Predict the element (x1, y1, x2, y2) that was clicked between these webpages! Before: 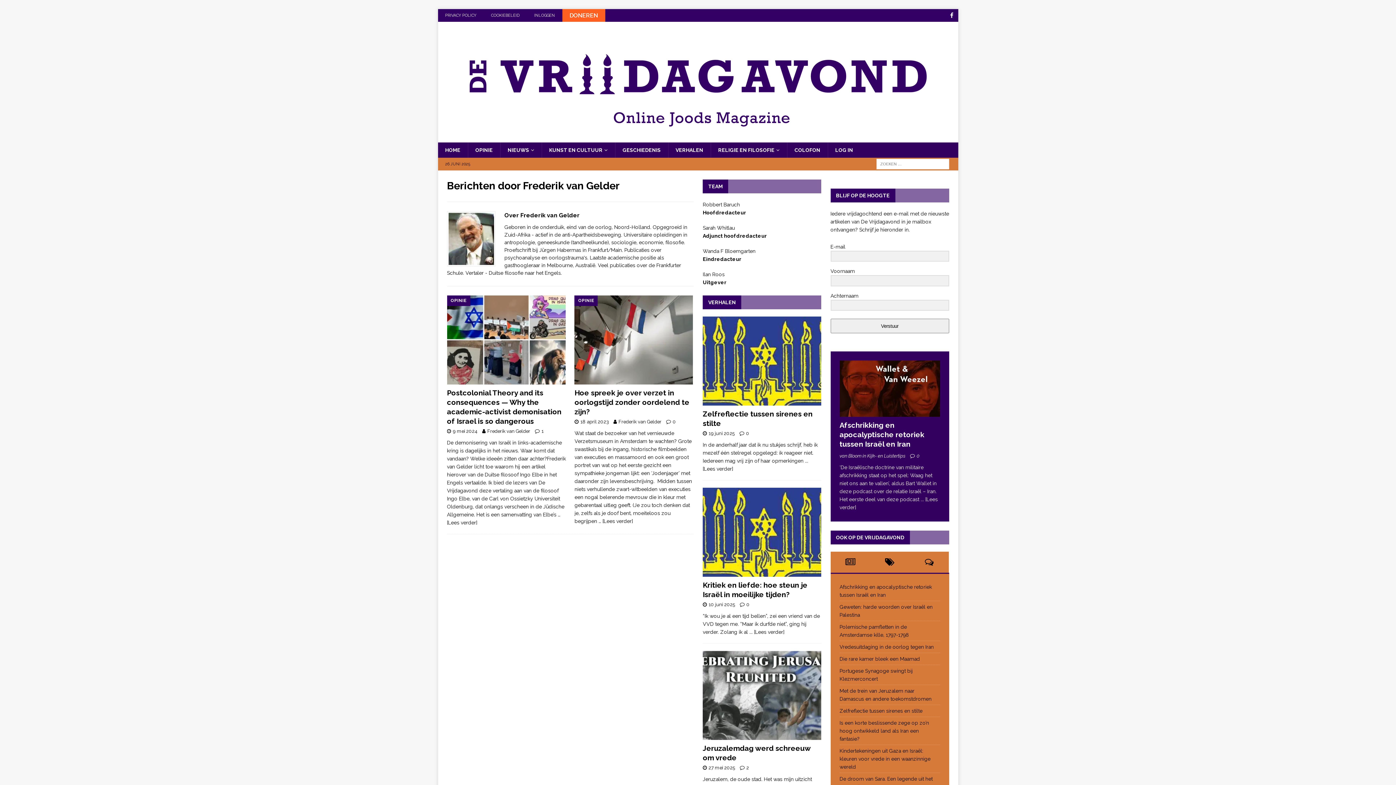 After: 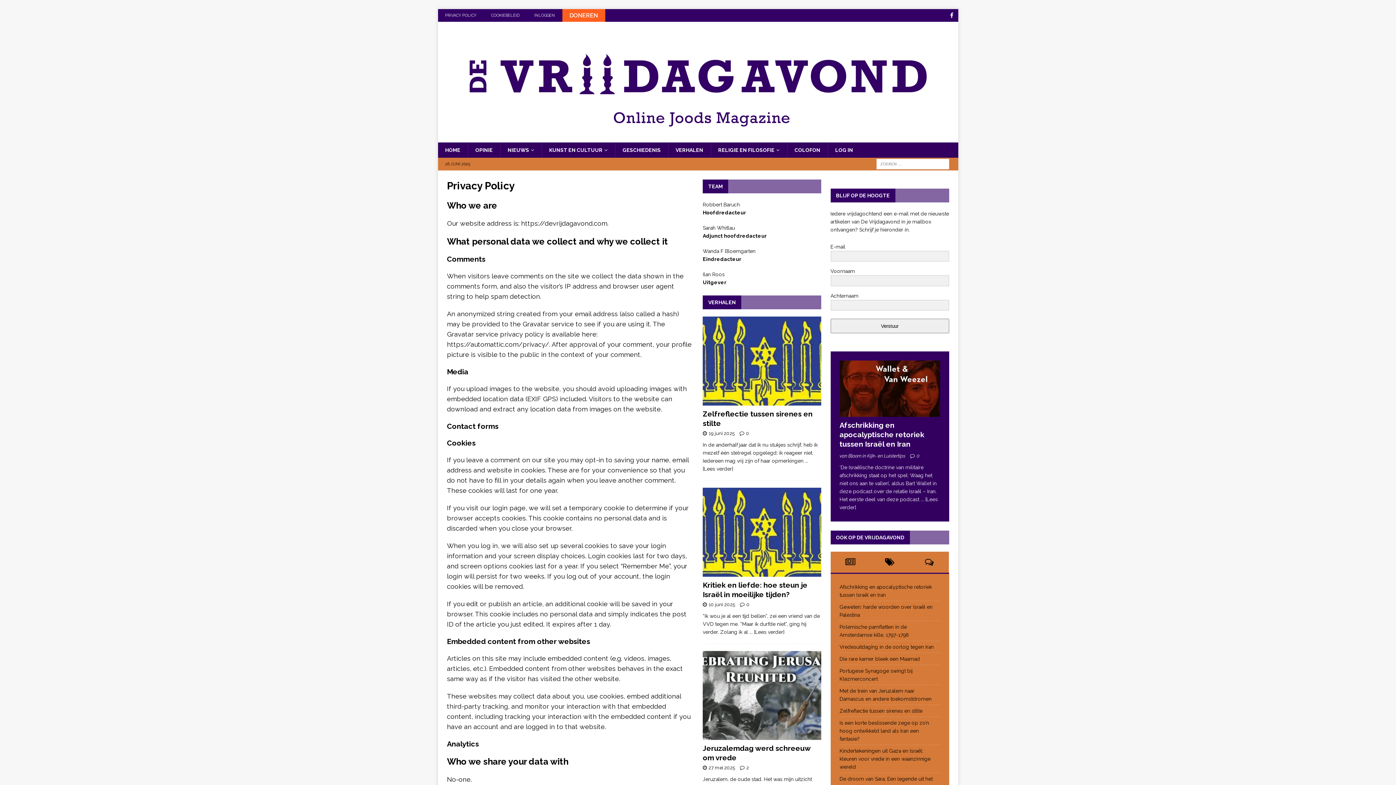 Action: label: PRIVACY POLICY bbox: (438, 9, 483, 21)